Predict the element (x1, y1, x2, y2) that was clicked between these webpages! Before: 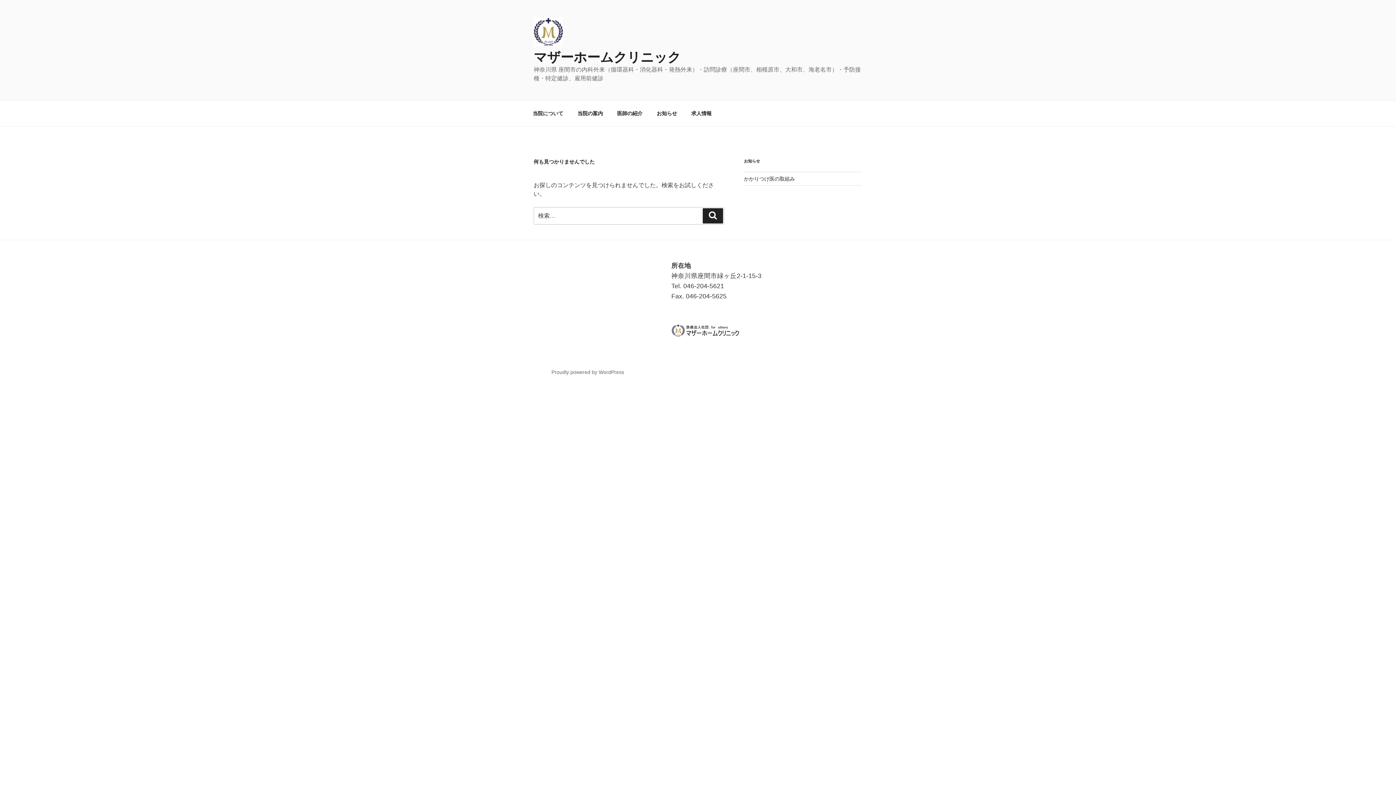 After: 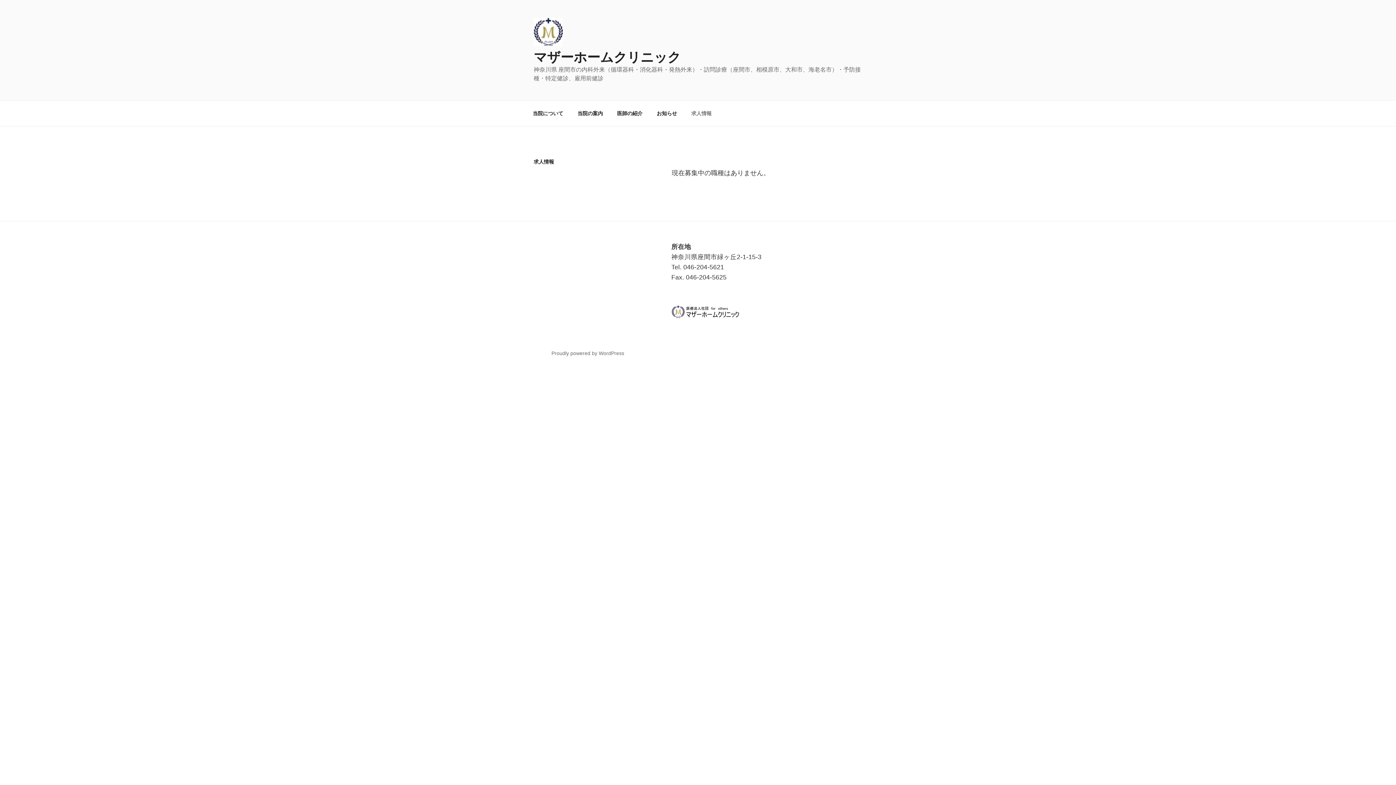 Action: label: 求人情報 bbox: (685, 104, 718, 122)